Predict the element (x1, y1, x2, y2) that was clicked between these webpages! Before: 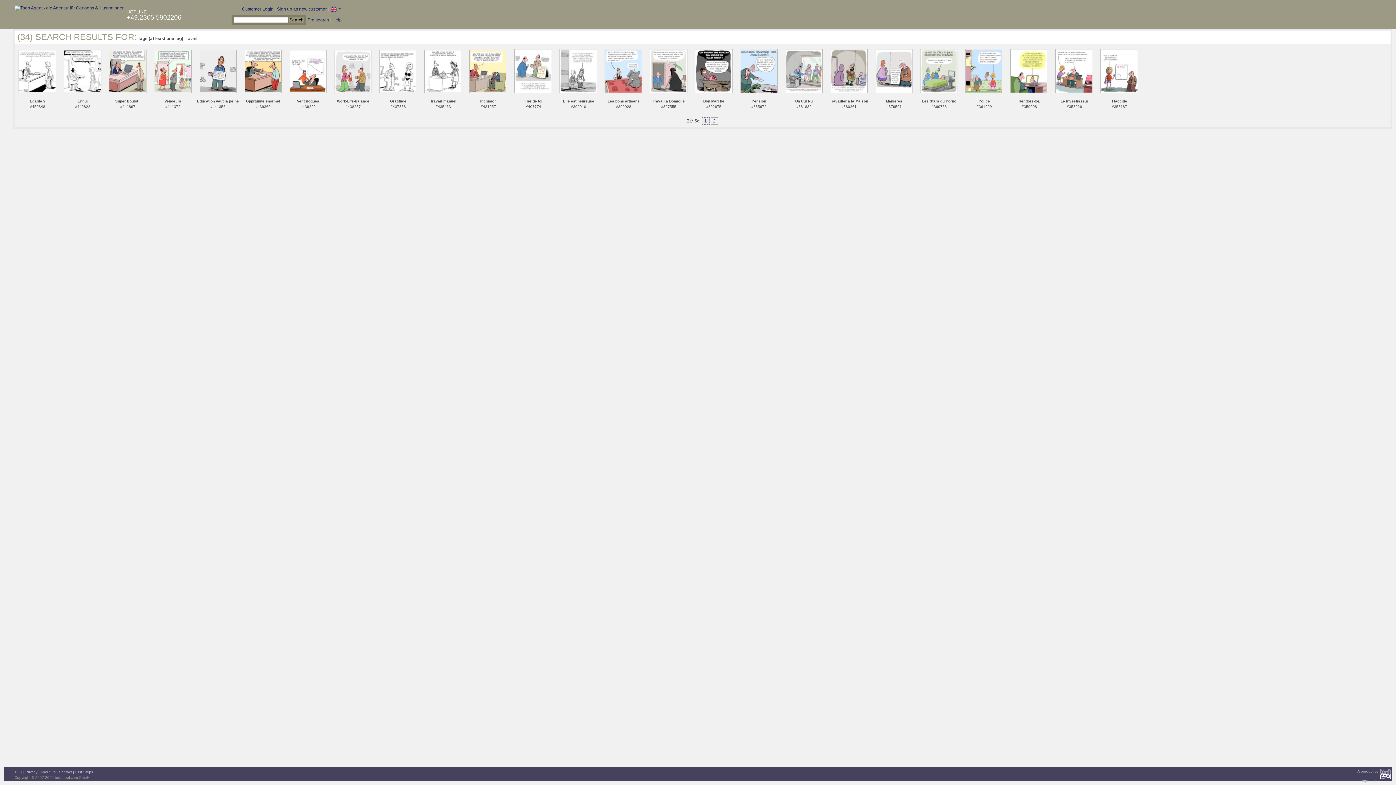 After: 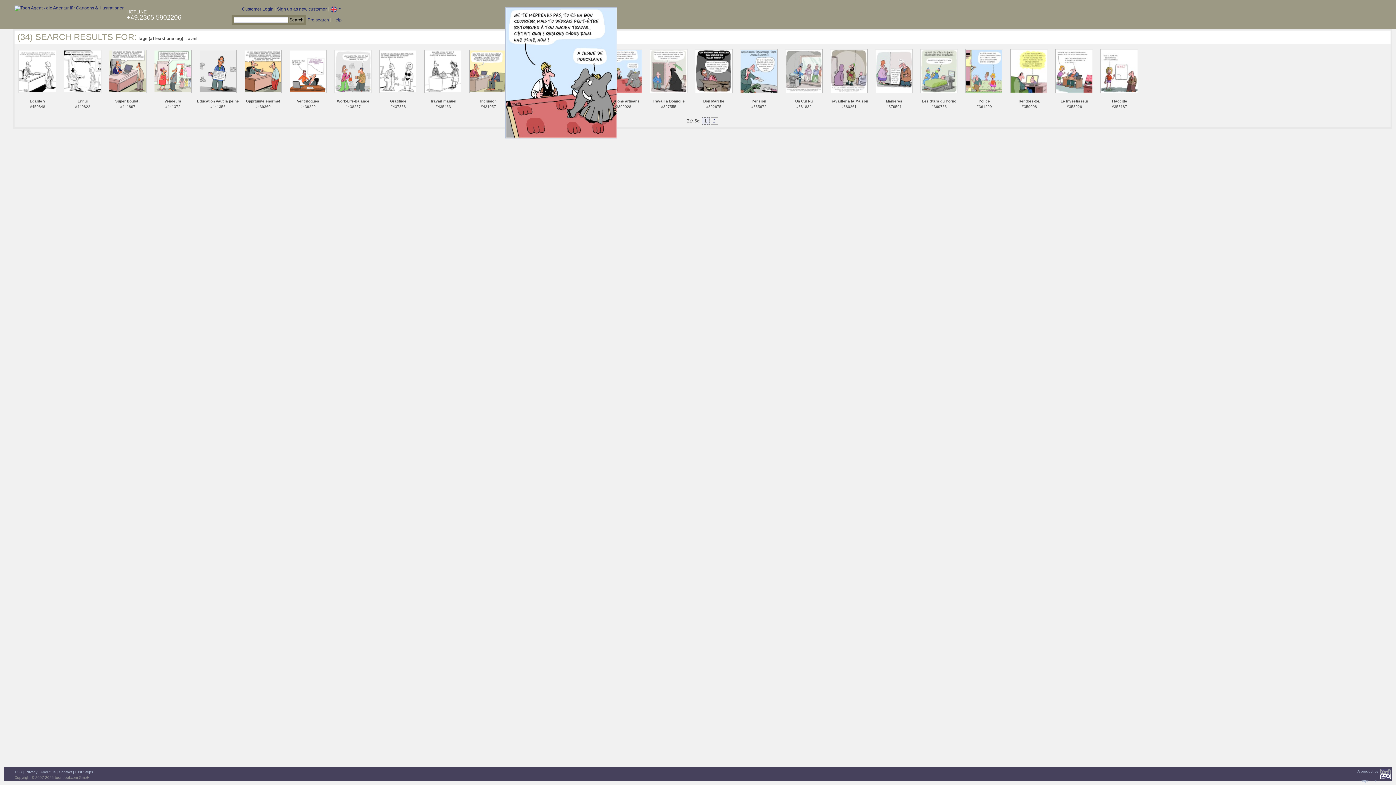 Action: bbox: (604, 68, 642, 73)